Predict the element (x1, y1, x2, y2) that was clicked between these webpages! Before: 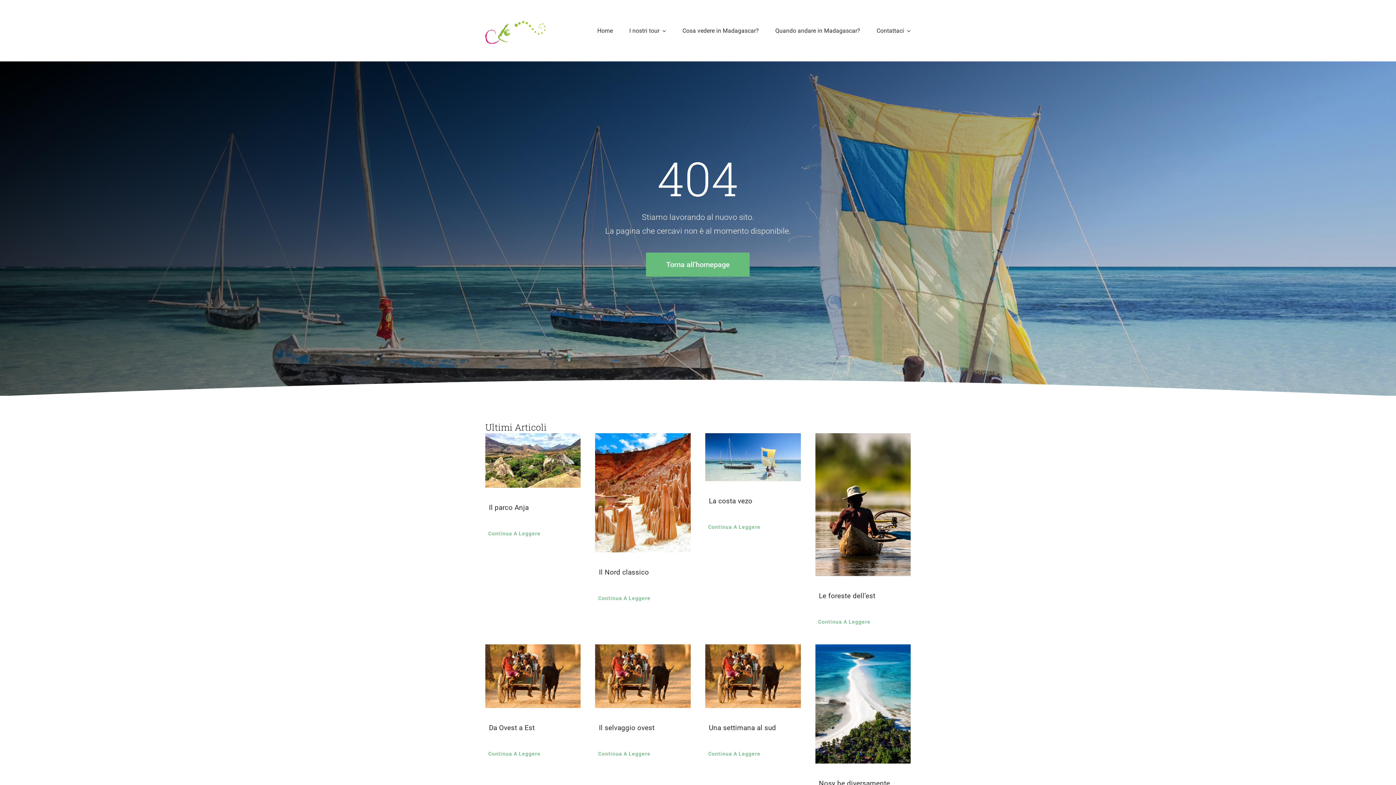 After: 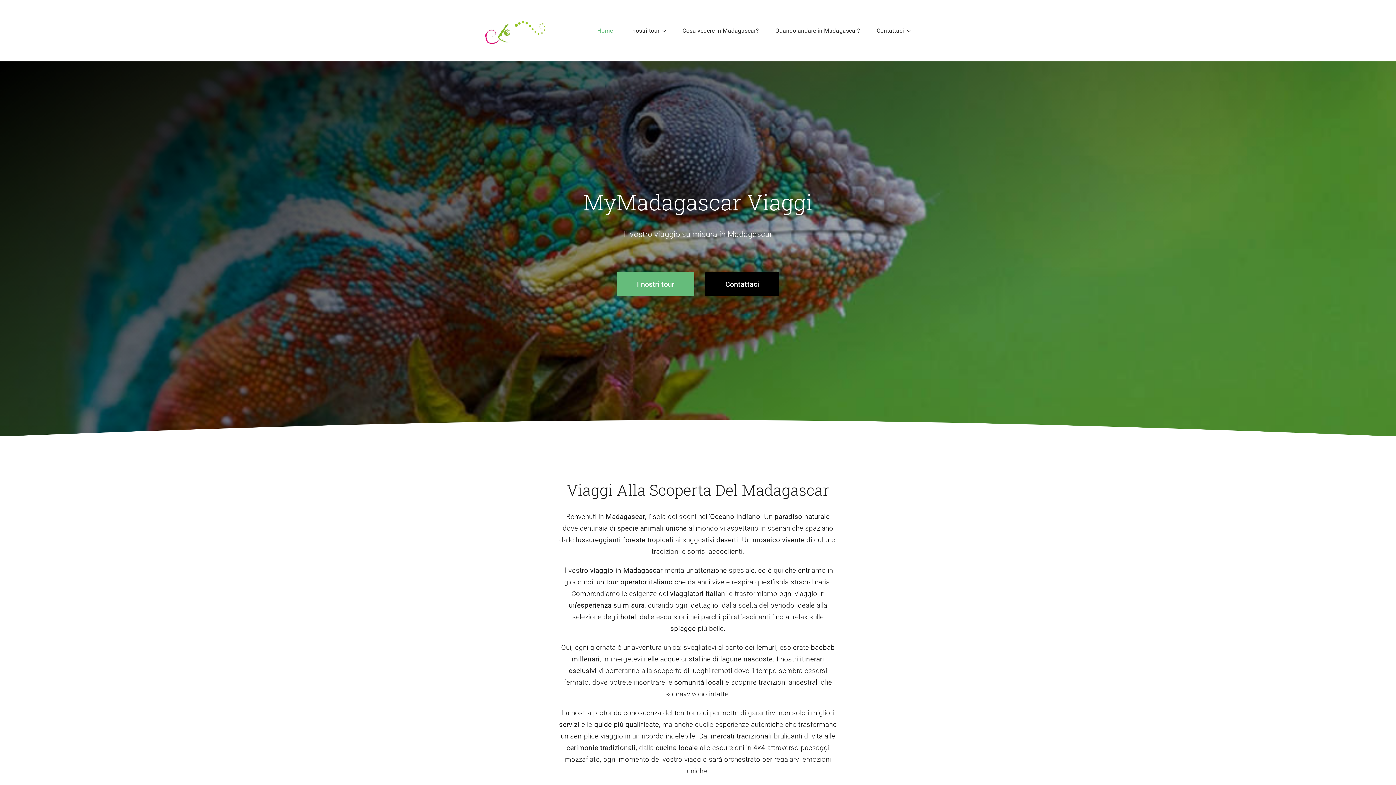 Action: label: Torna all’homepage bbox: (646, 252, 749, 276)